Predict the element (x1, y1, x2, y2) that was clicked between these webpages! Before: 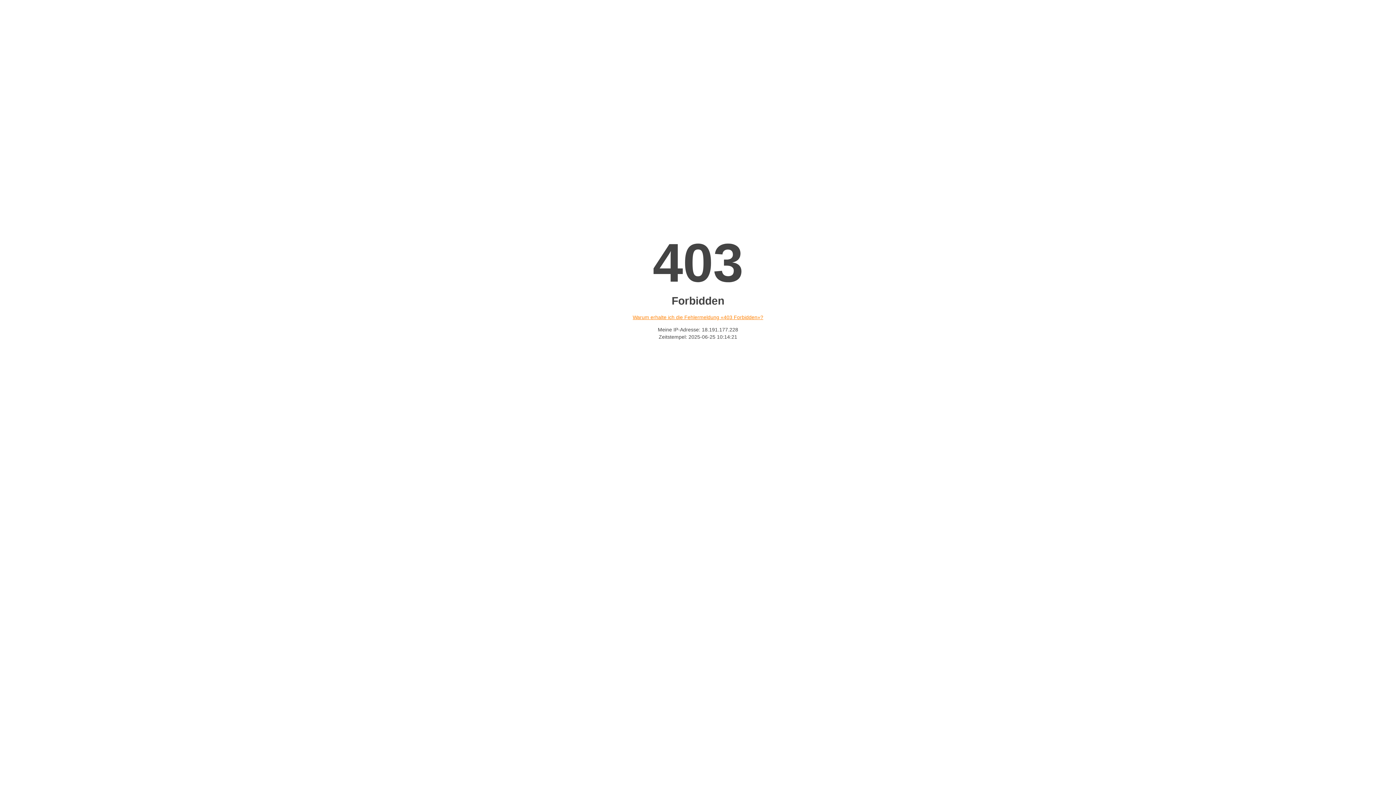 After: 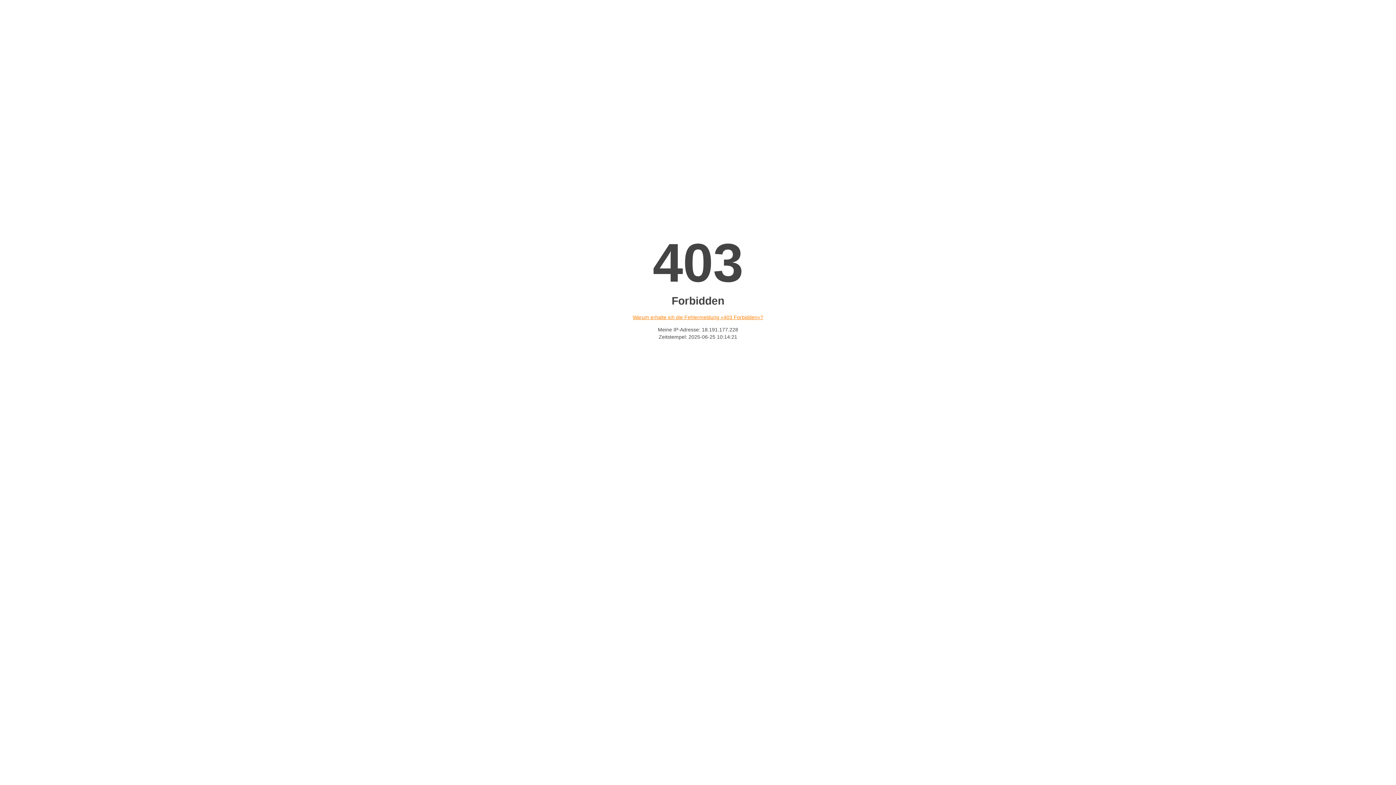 Action: bbox: (632, 314, 763, 320) label: Warum erhalte ich die Fehlermeldung «403 Forbidden»?